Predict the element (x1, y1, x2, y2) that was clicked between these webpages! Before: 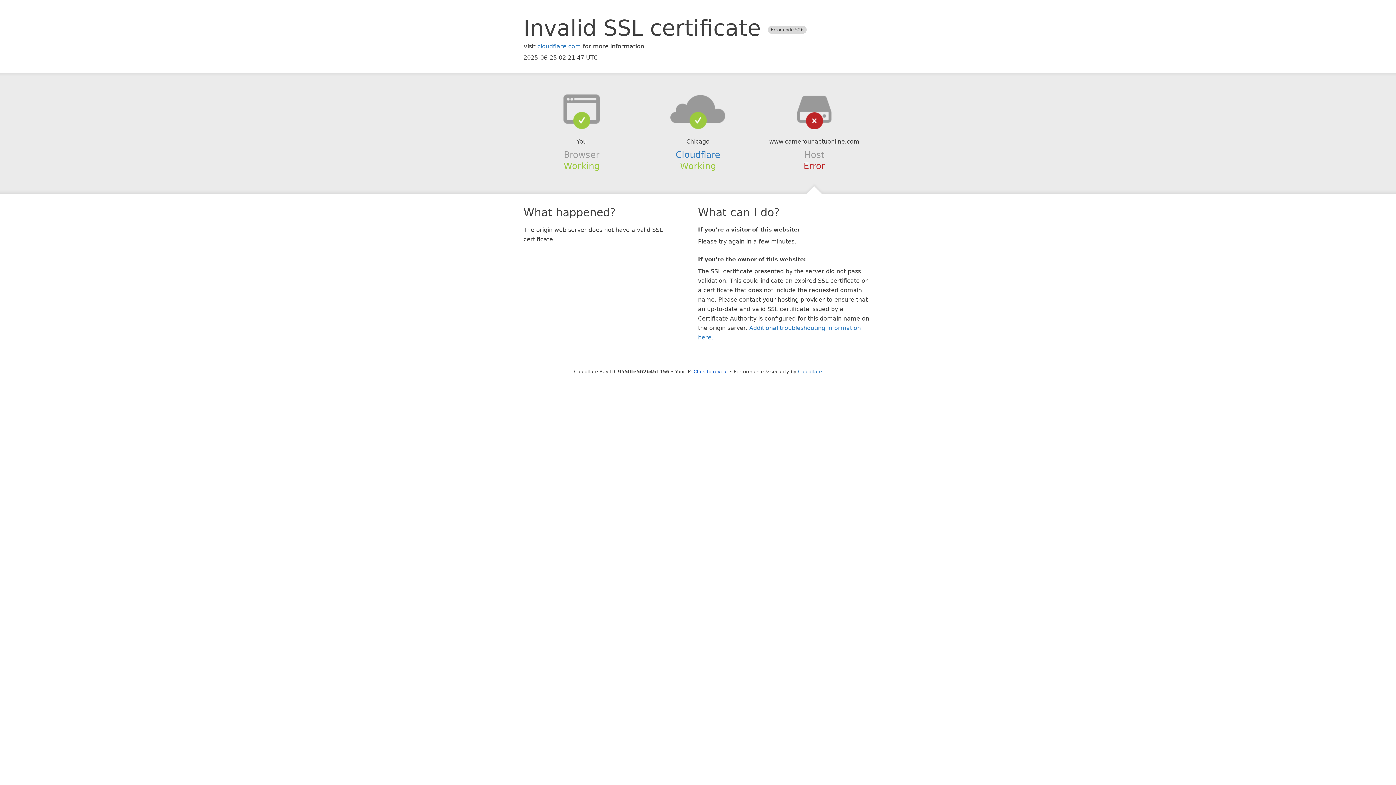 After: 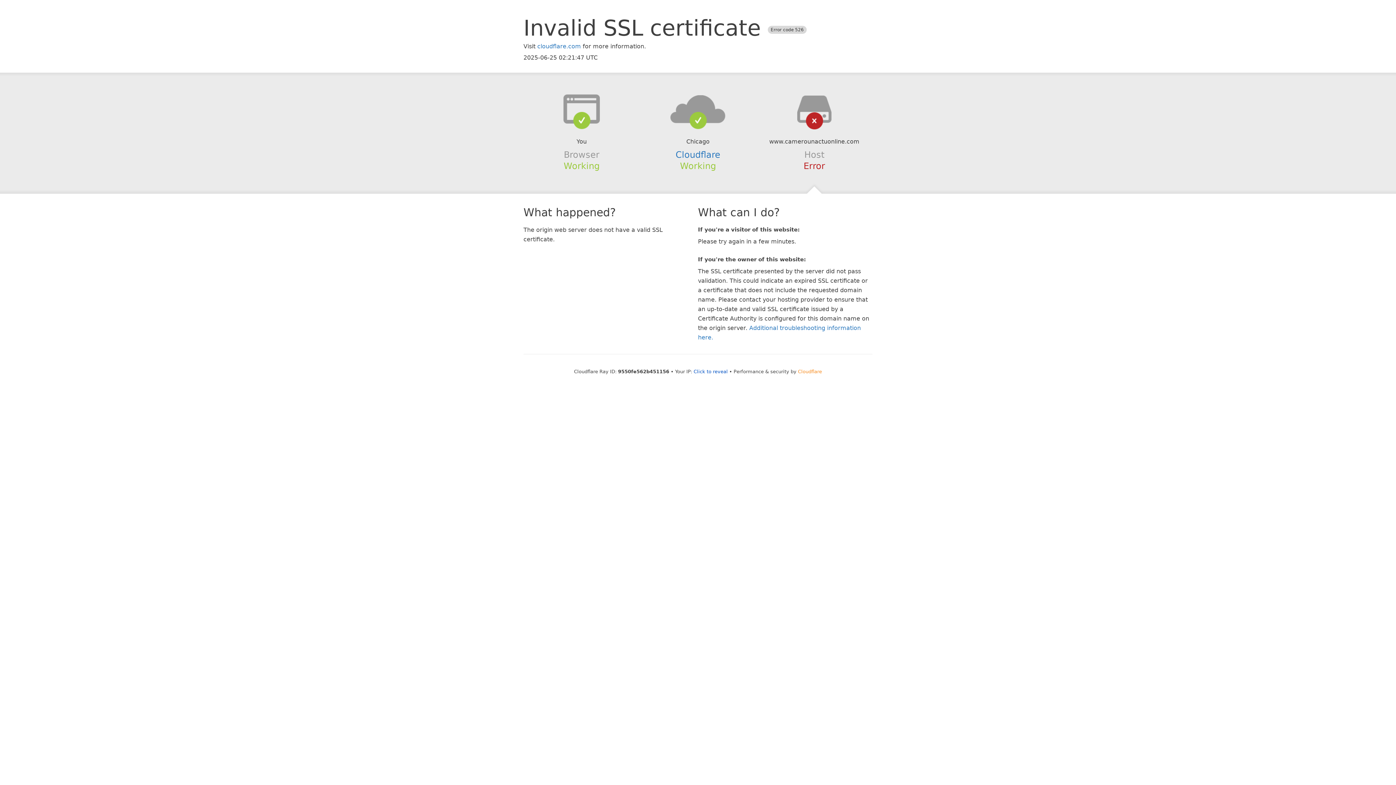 Action: bbox: (798, 368, 822, 374) label: Cloudflare